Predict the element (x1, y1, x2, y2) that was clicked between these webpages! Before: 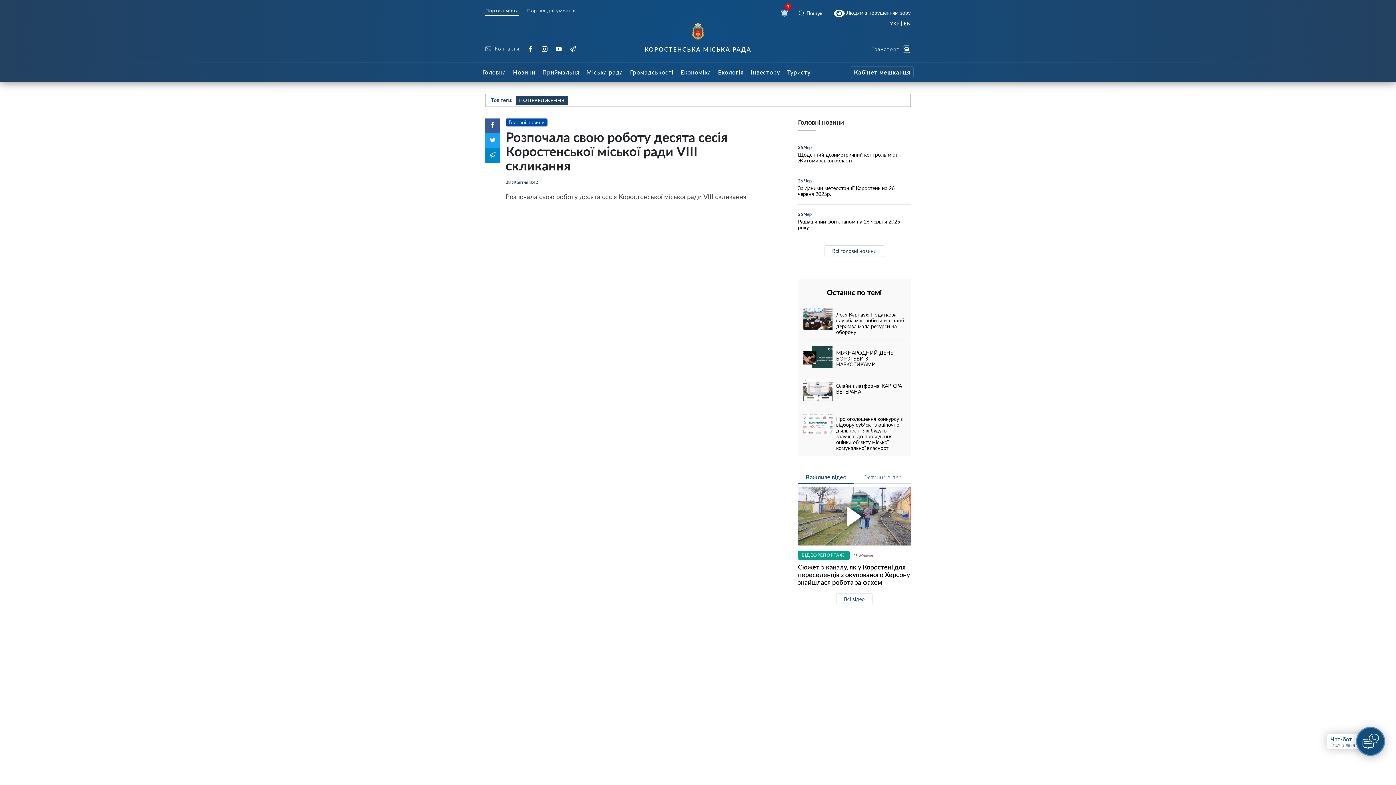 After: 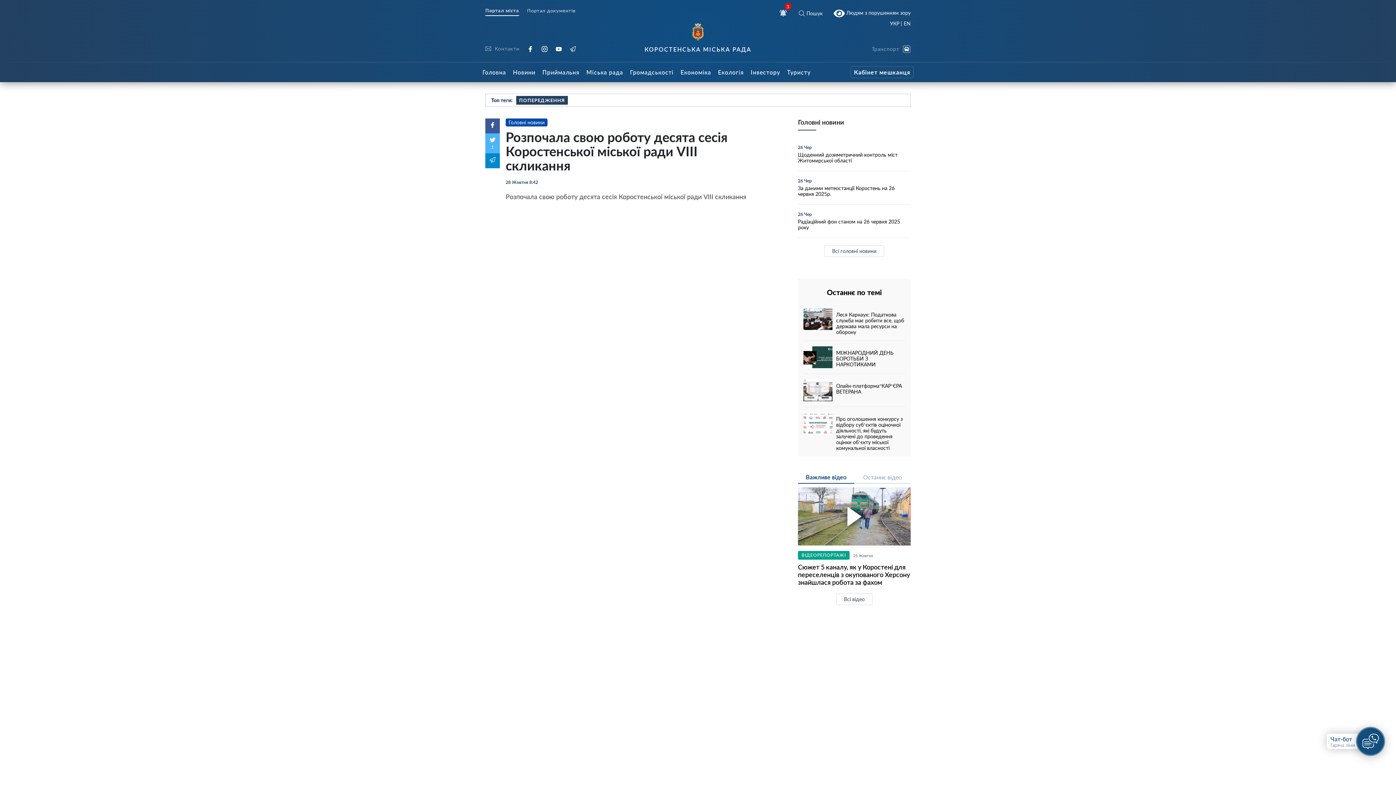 Action: bbox: (485, 133, 500, 148)